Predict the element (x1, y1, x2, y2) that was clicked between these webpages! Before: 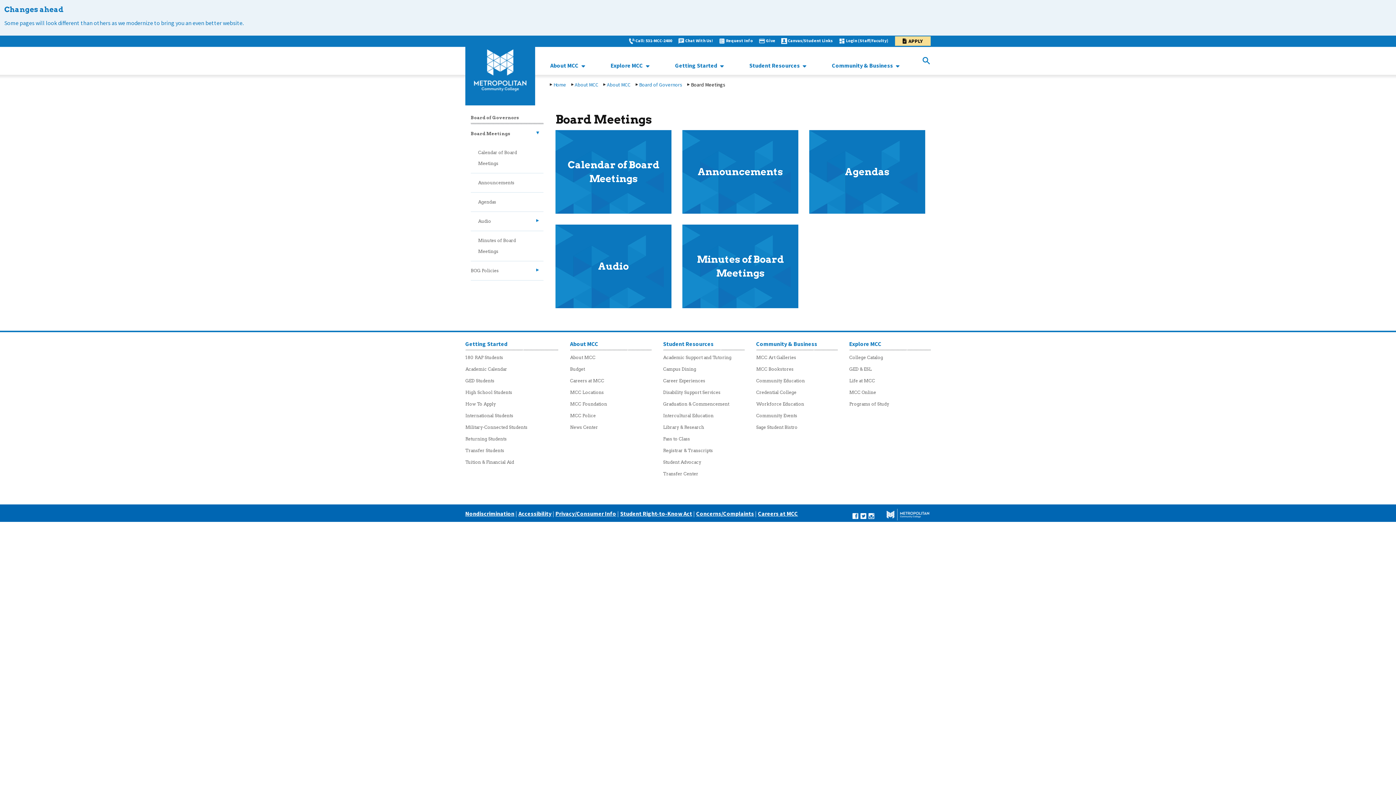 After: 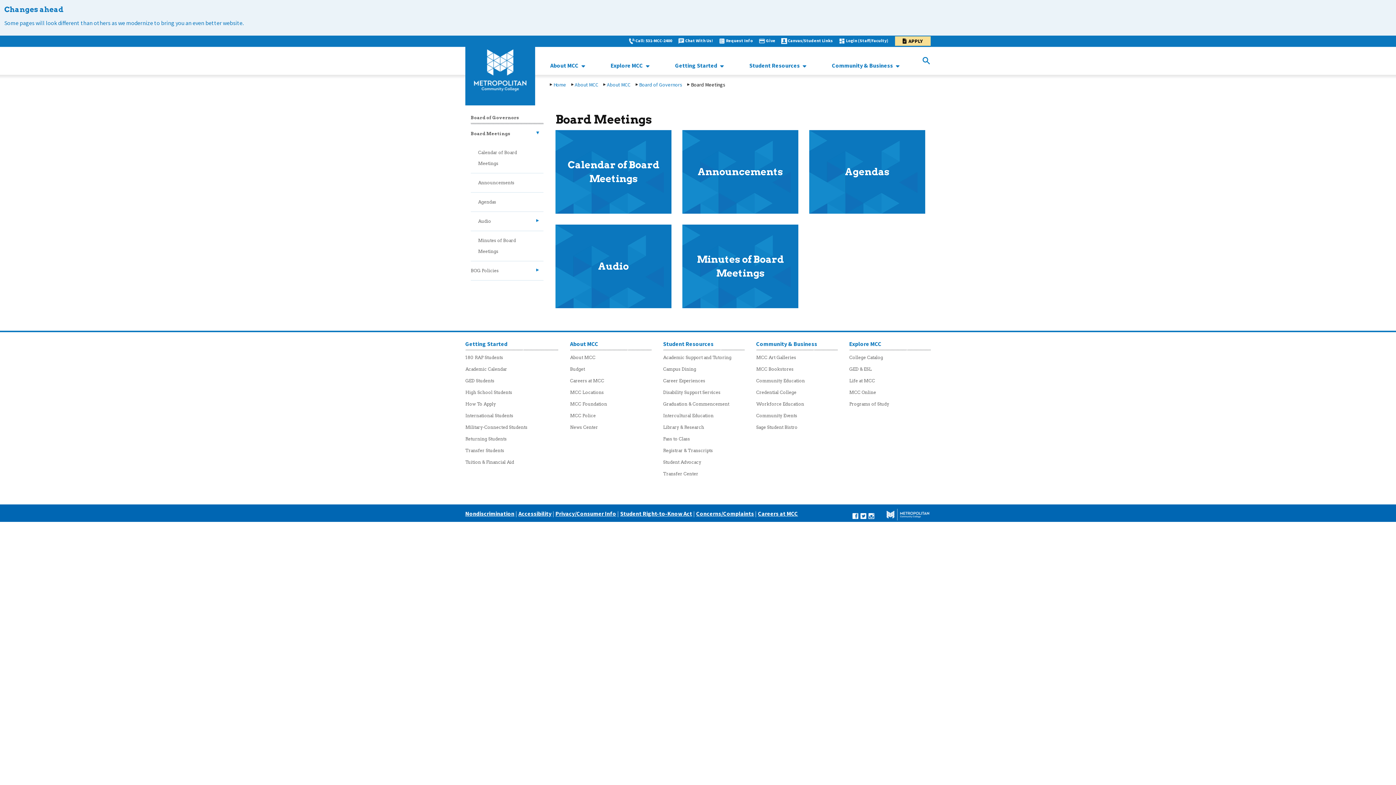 Action: bbox: (849, 366, 872, 372) label: GED & ESL